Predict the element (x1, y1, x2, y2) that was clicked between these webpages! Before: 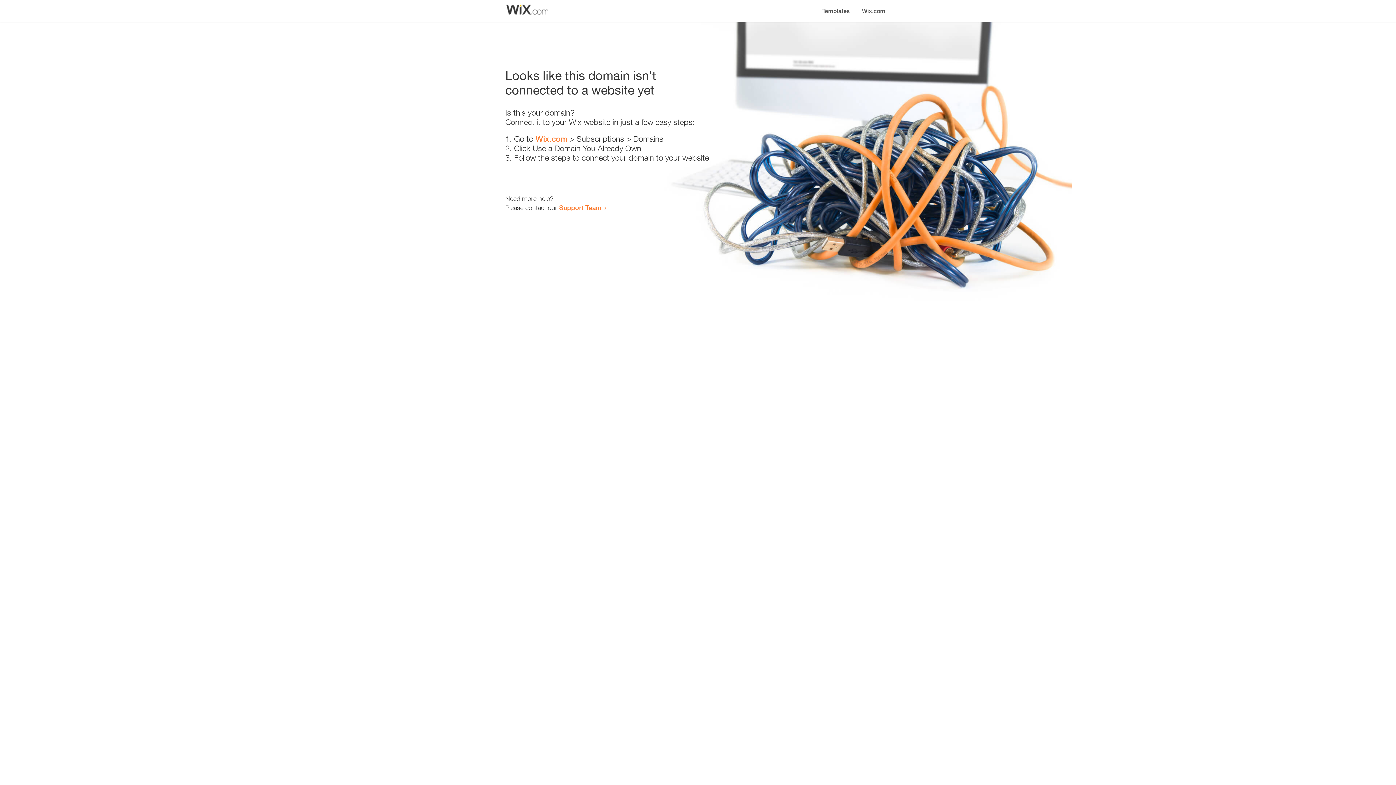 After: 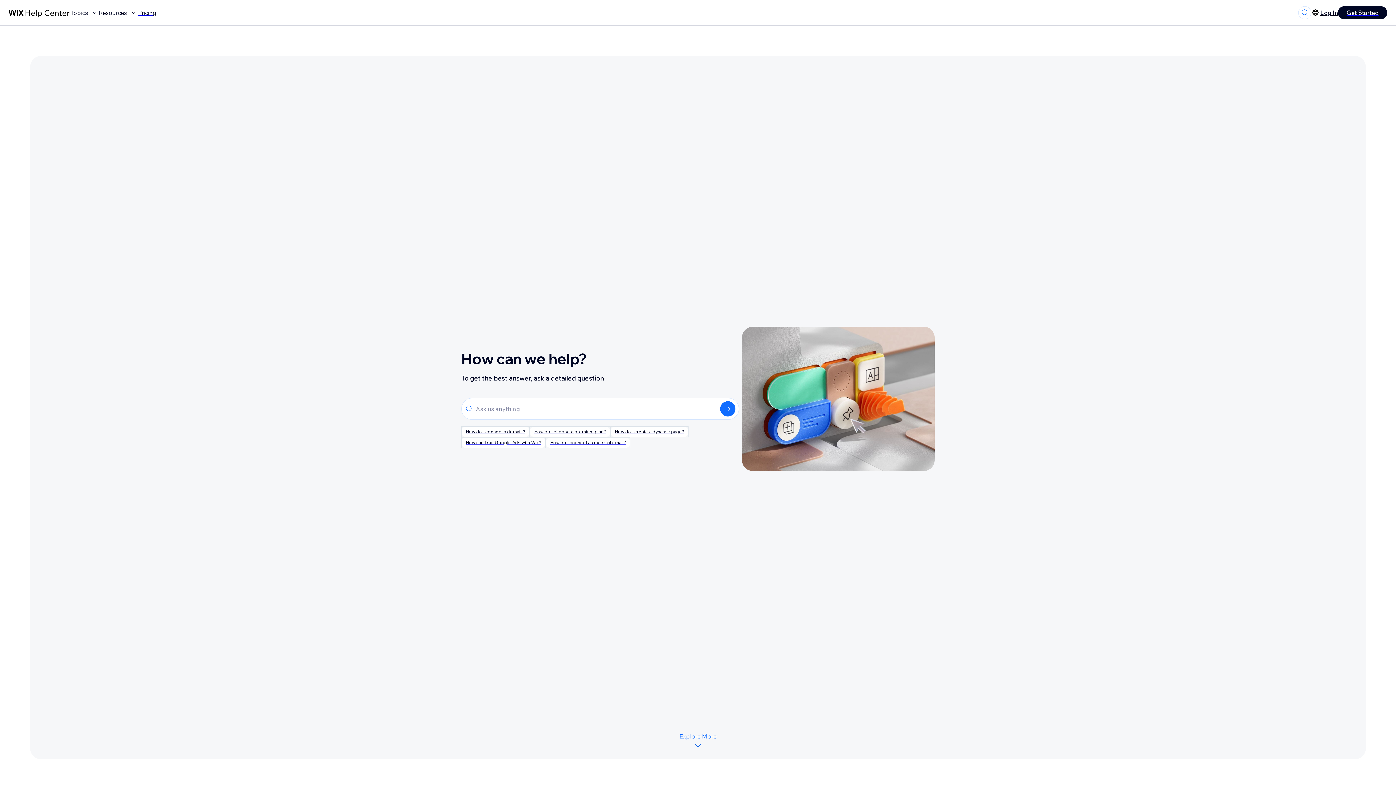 Action: bbox: (559, 203, 601, 211) label: Support Team